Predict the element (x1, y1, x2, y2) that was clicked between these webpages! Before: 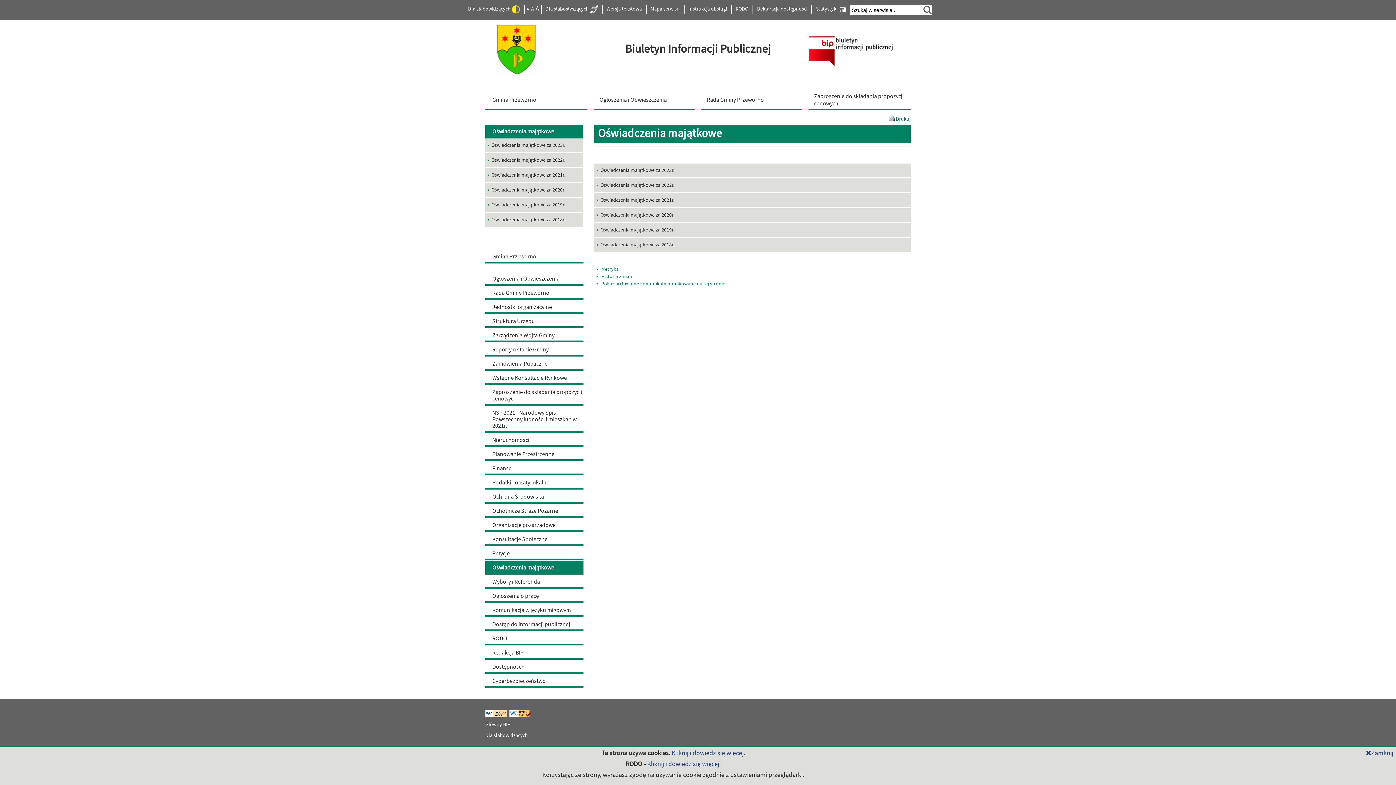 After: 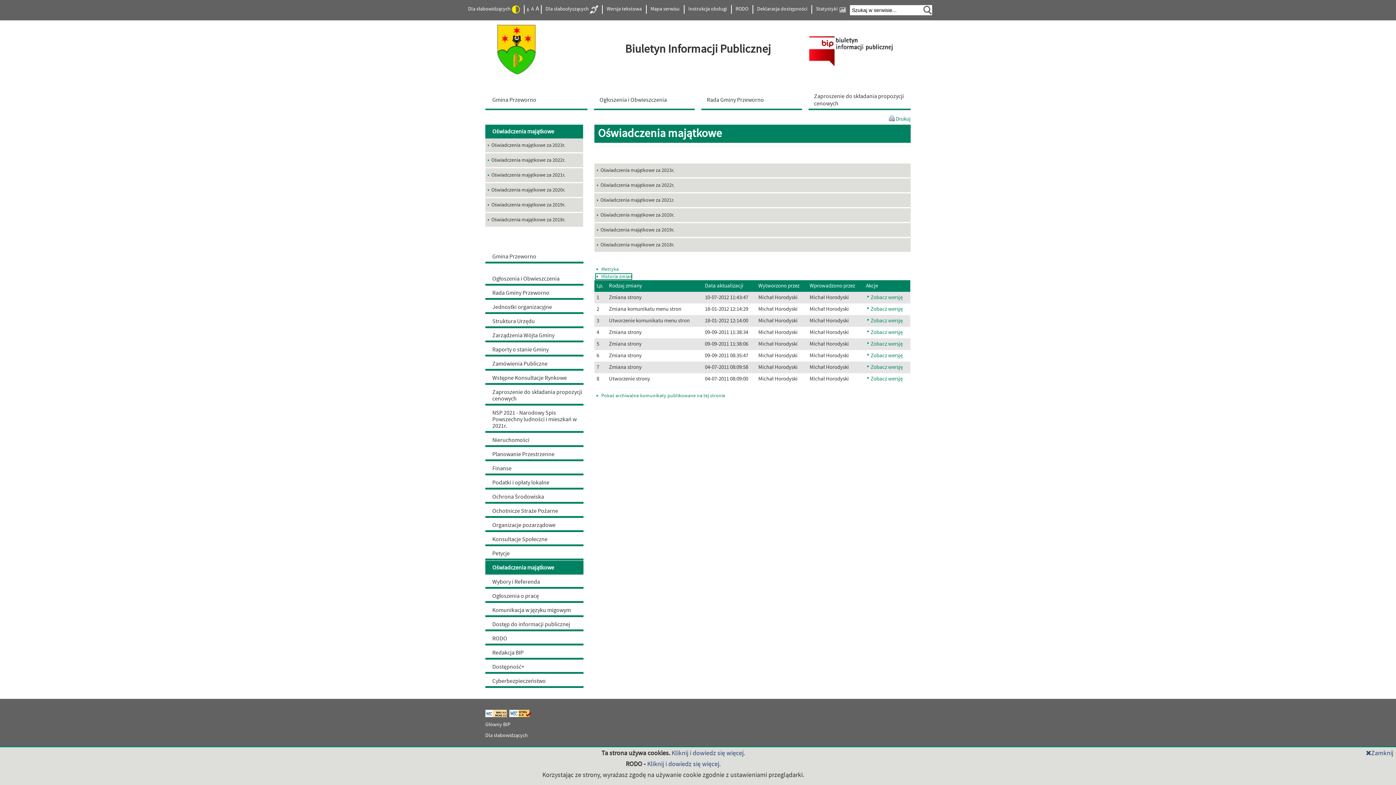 Action: bbox: (595, 273, 632, 280) label: Historia zmian